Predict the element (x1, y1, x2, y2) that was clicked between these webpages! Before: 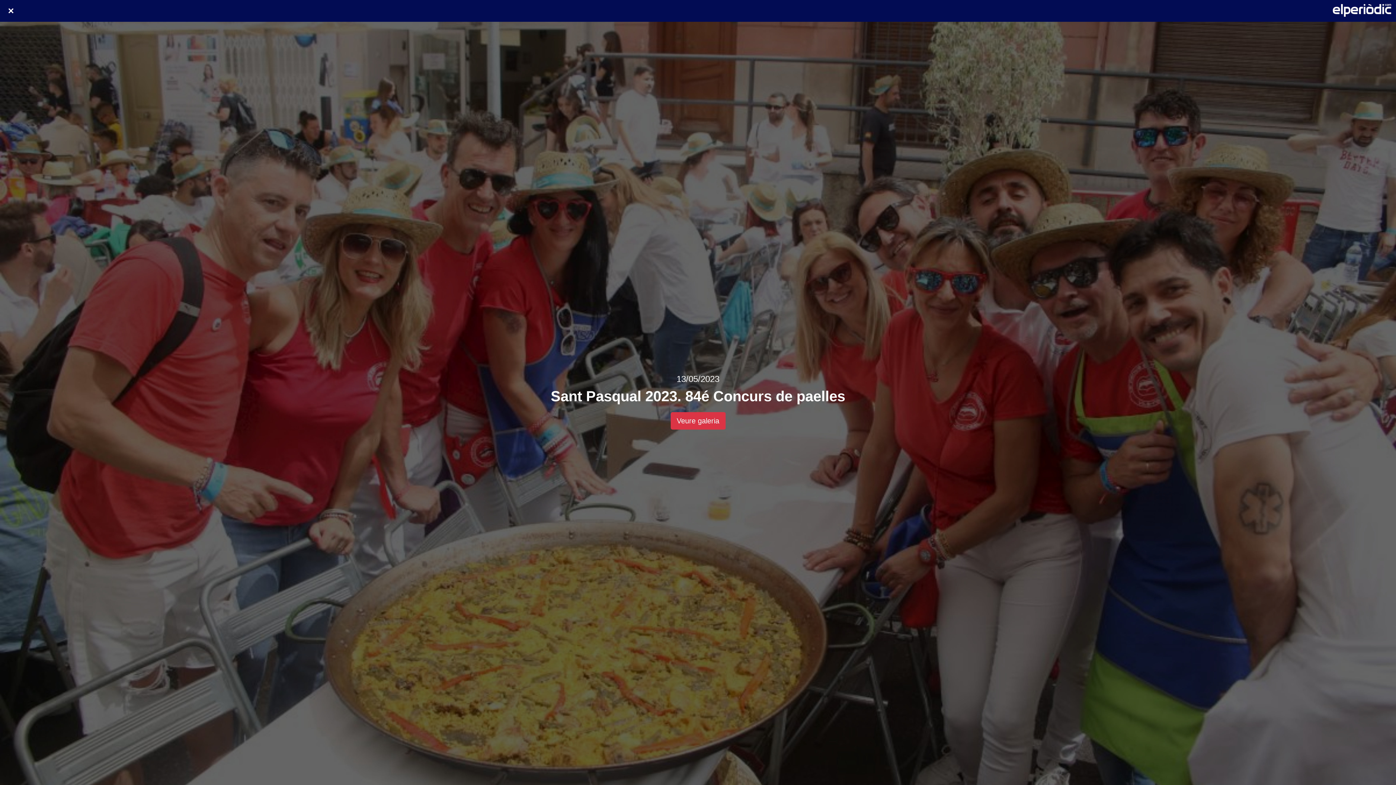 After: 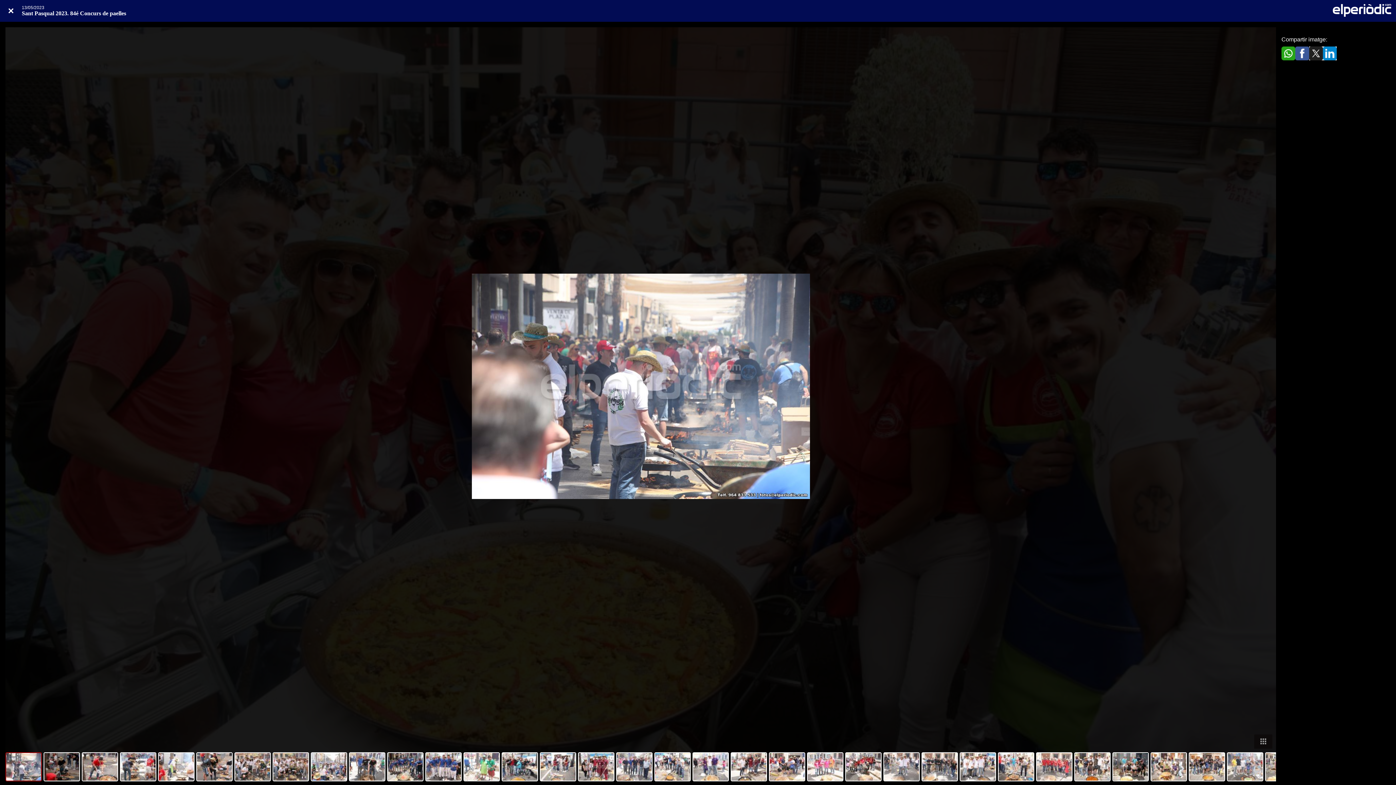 Action: bbox: (670, 412, 725, 429) label: Veure galeria